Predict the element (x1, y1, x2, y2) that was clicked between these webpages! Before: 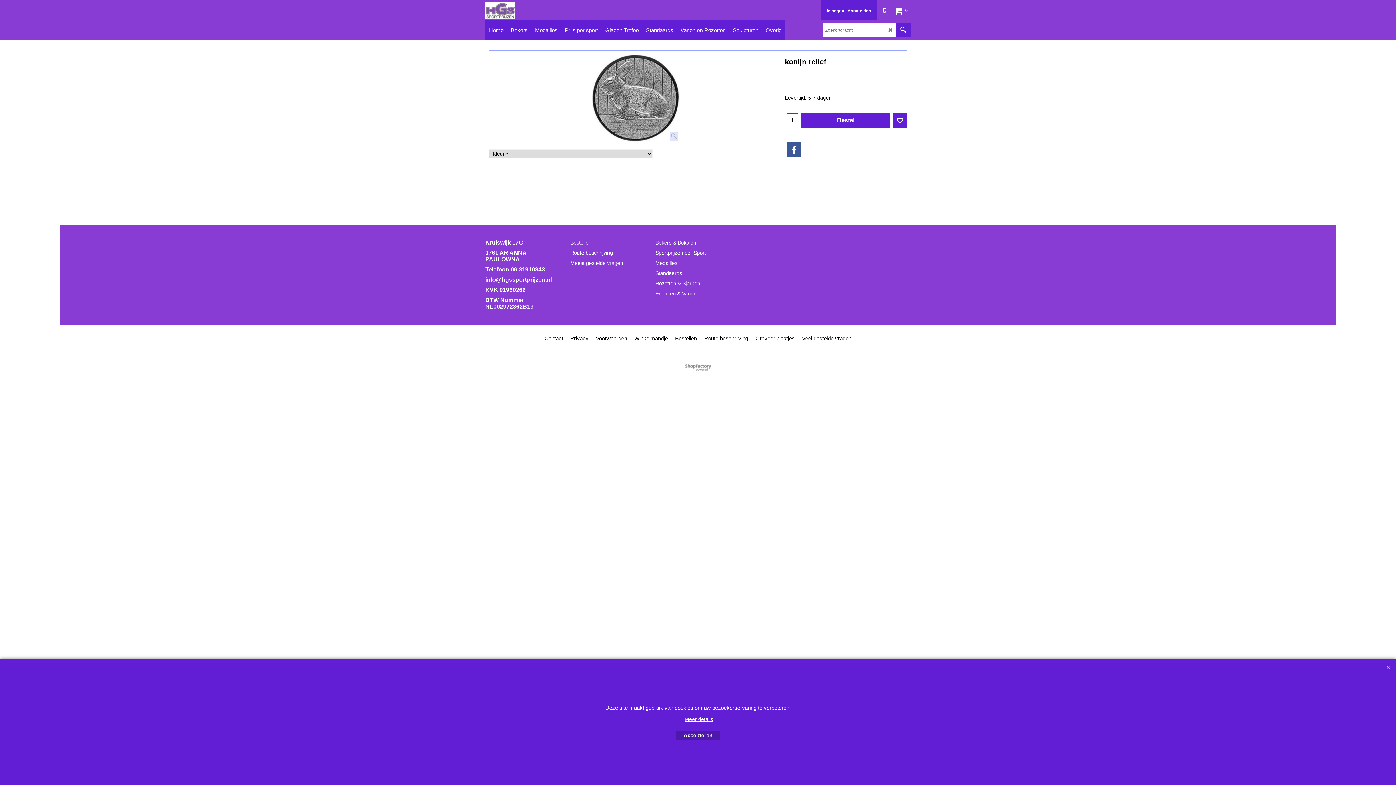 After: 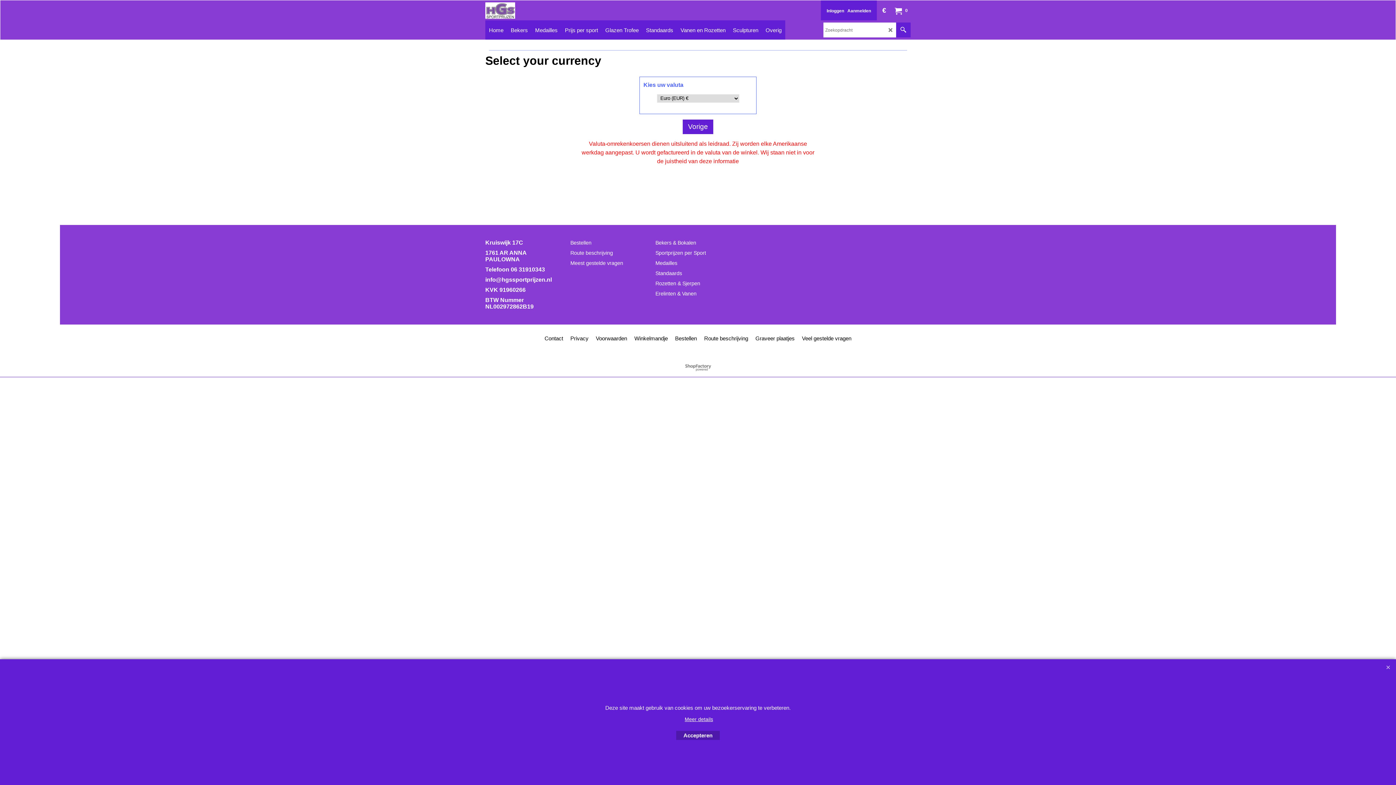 Action: label: € bbox: (877, 0, 892, 20)